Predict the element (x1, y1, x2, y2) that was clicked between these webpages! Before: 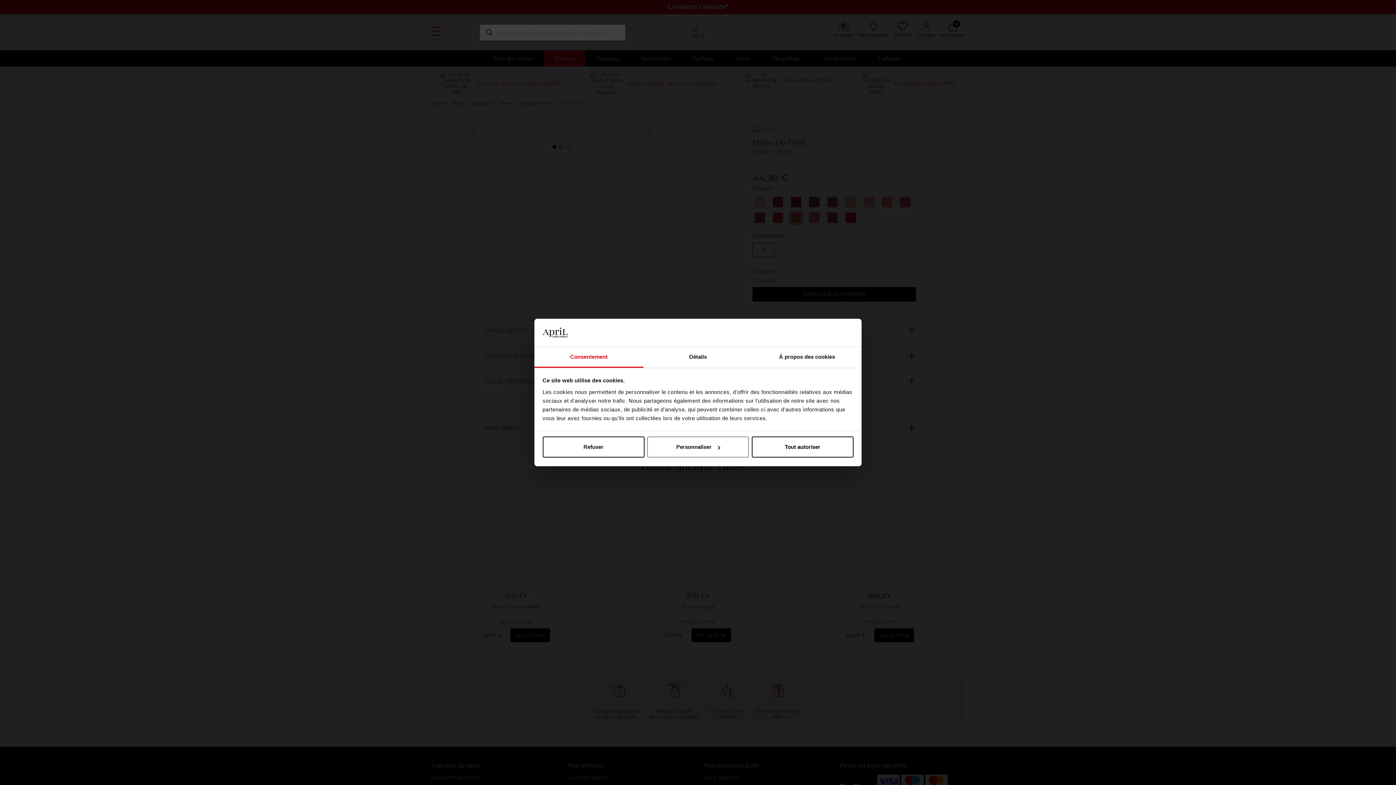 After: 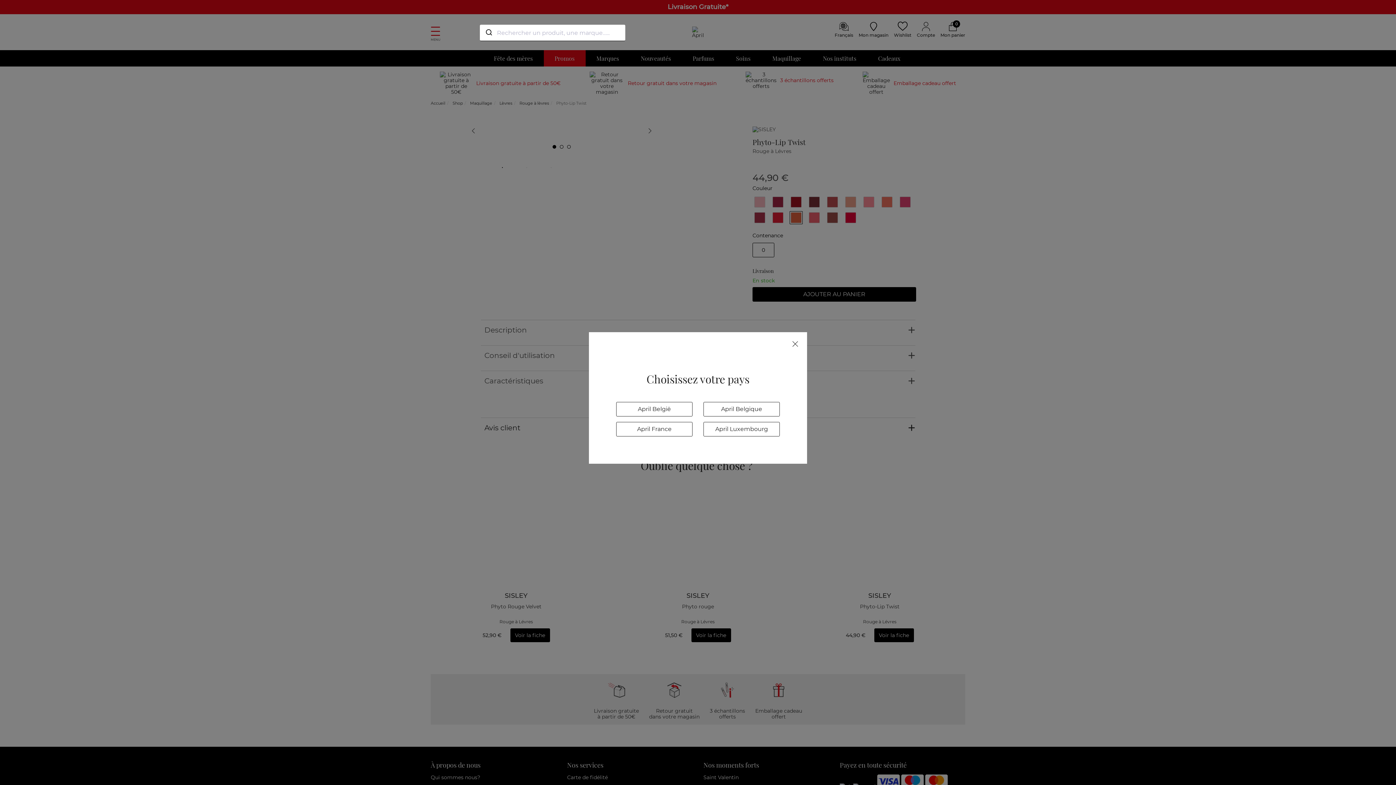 Action: bbox: (751, 436, 853, 457) label: Tout autoriser